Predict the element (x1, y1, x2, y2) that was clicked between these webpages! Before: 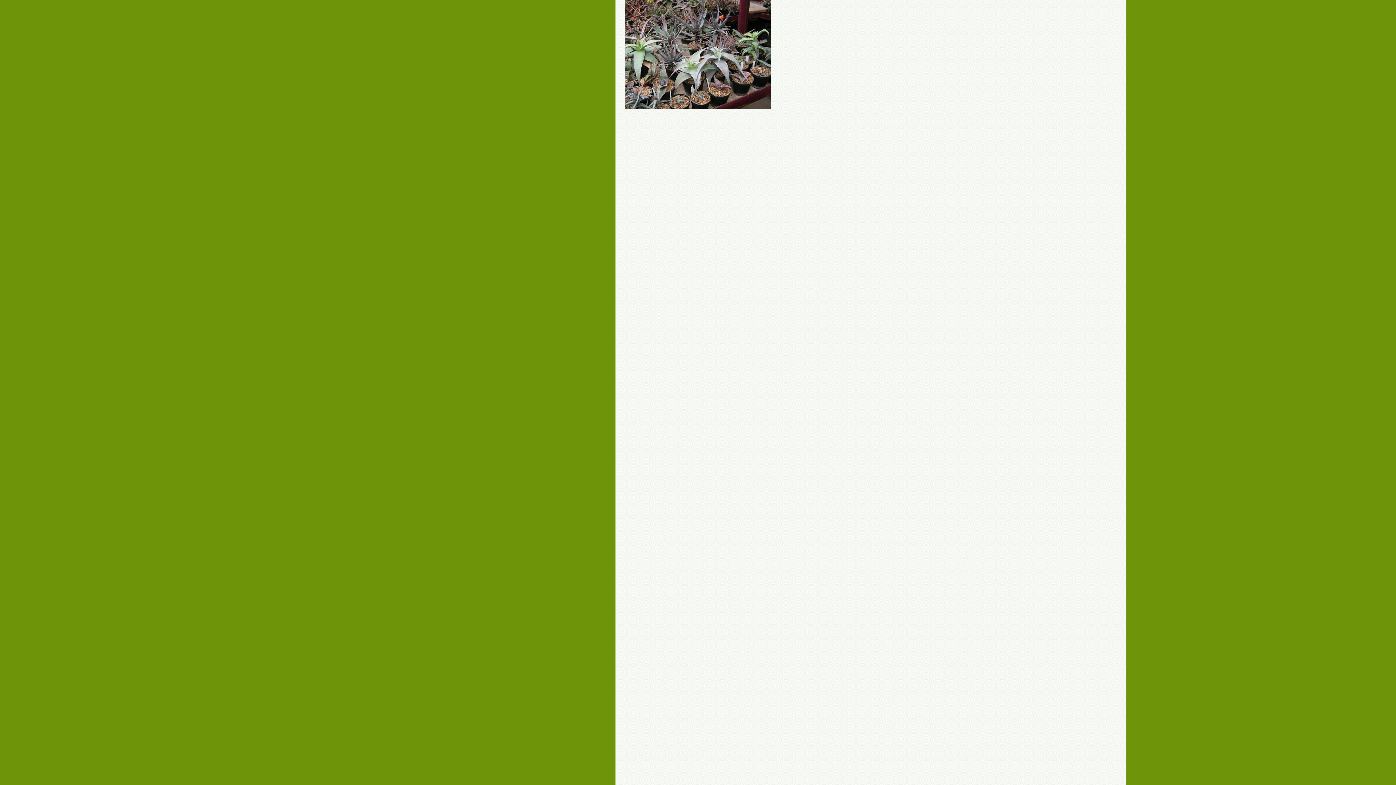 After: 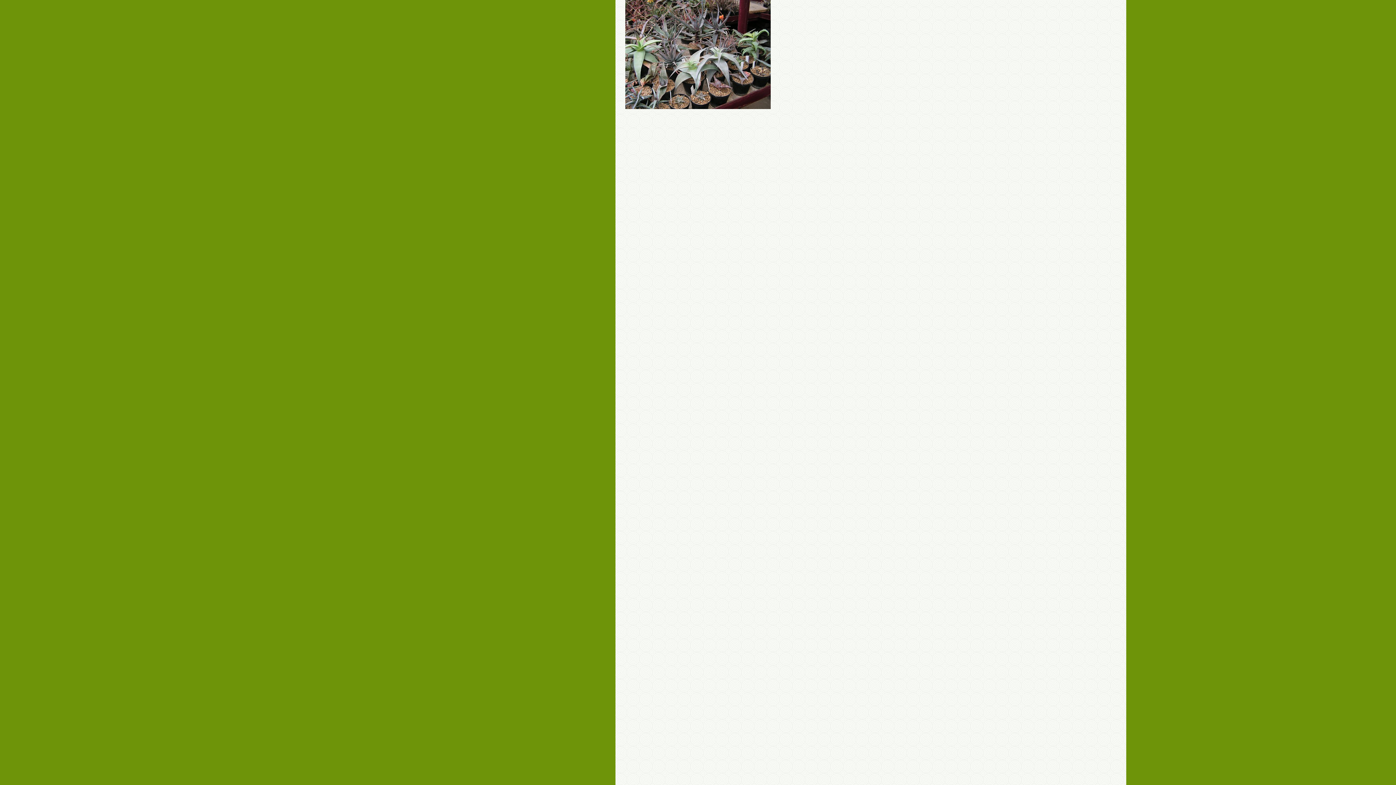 Action: bbox: (625, 104, 770, 110)